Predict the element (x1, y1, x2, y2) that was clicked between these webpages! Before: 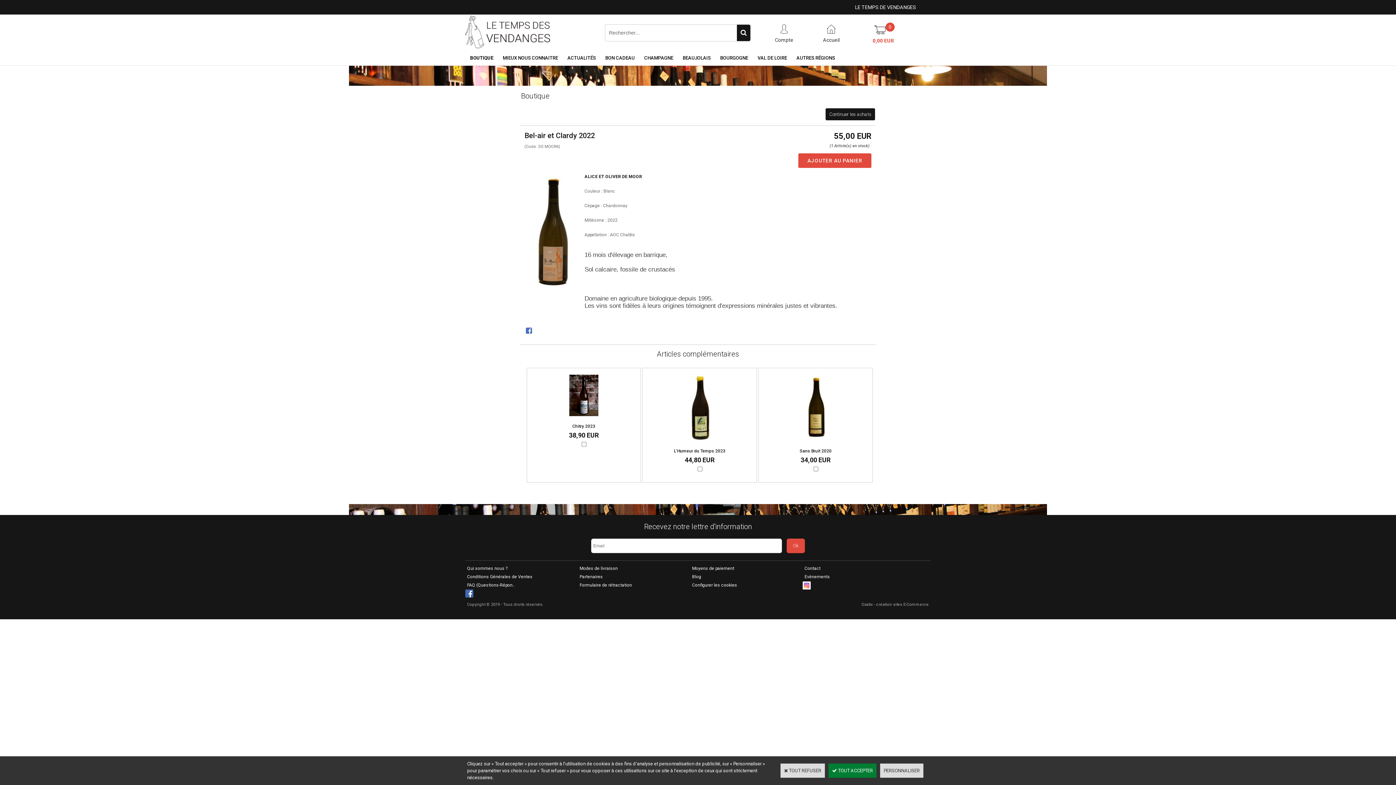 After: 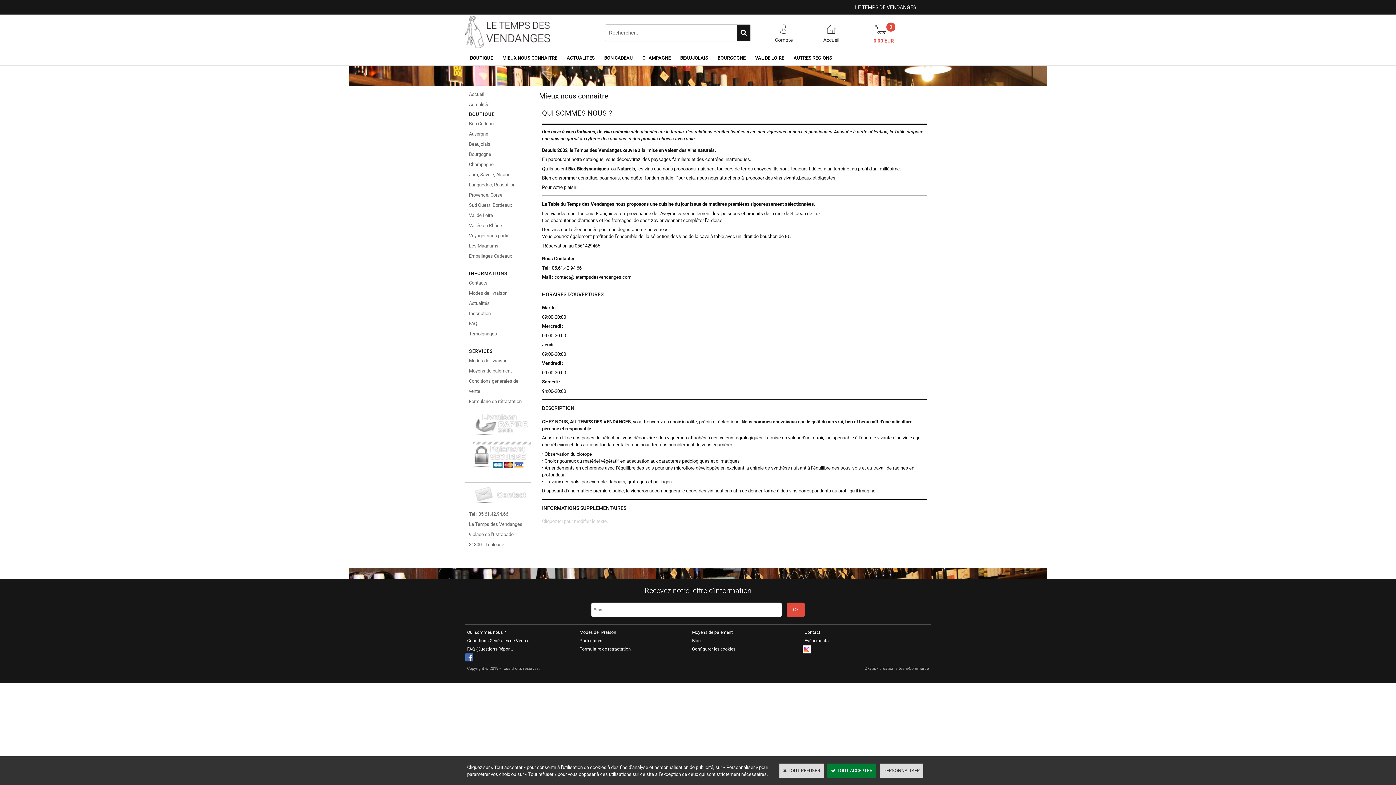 Action: bbox: (465, 564, 509, 573) label: Qui sommes nous ?